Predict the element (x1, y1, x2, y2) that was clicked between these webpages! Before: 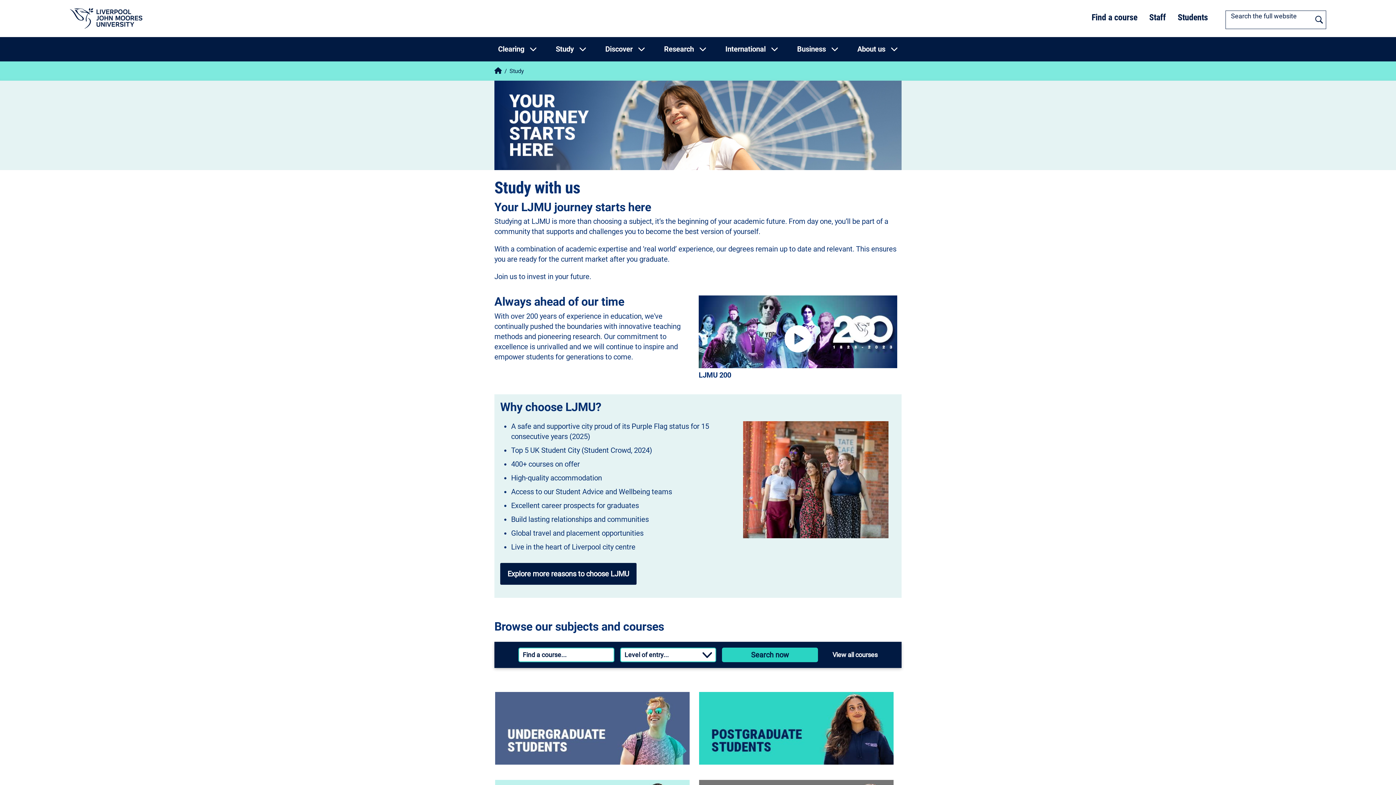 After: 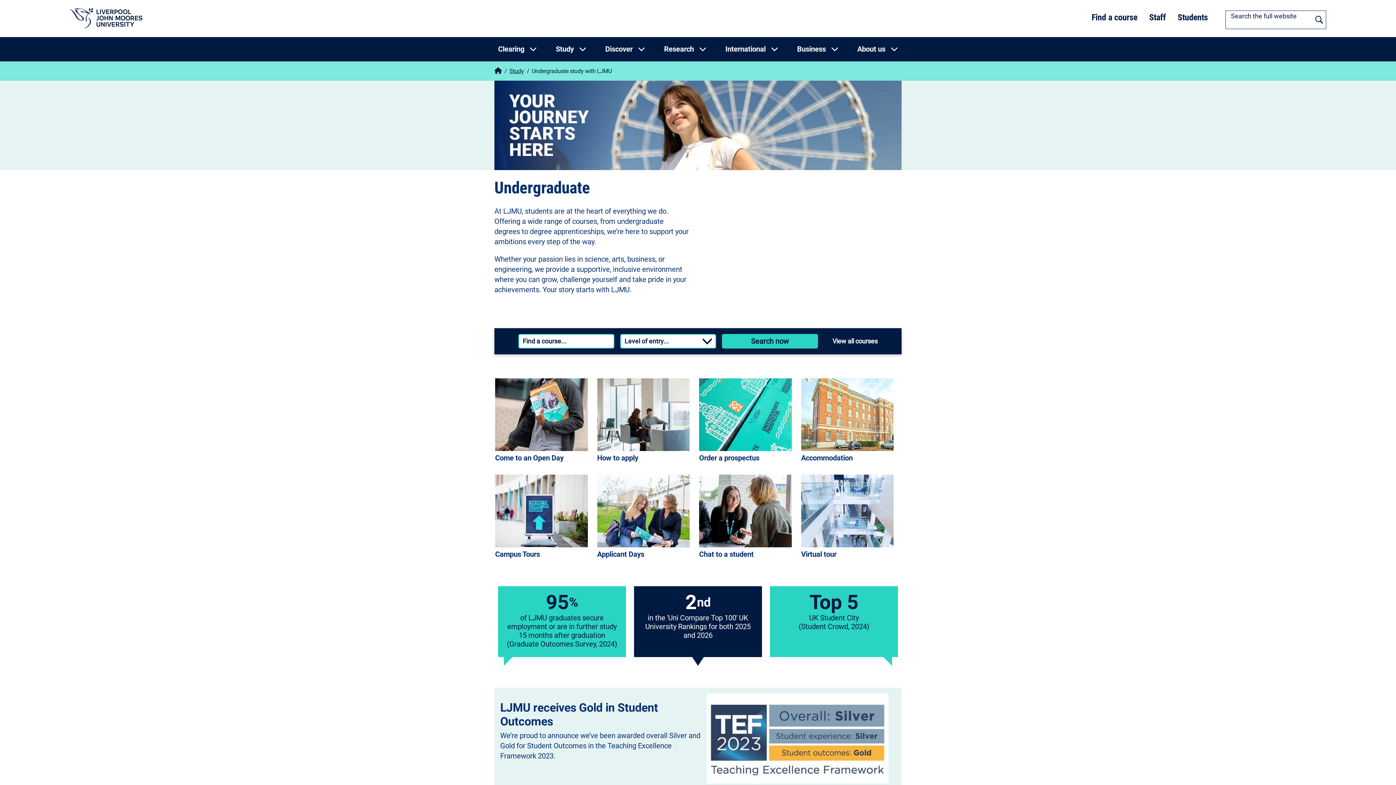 Action: bbox: (494, 691, 690, 771)